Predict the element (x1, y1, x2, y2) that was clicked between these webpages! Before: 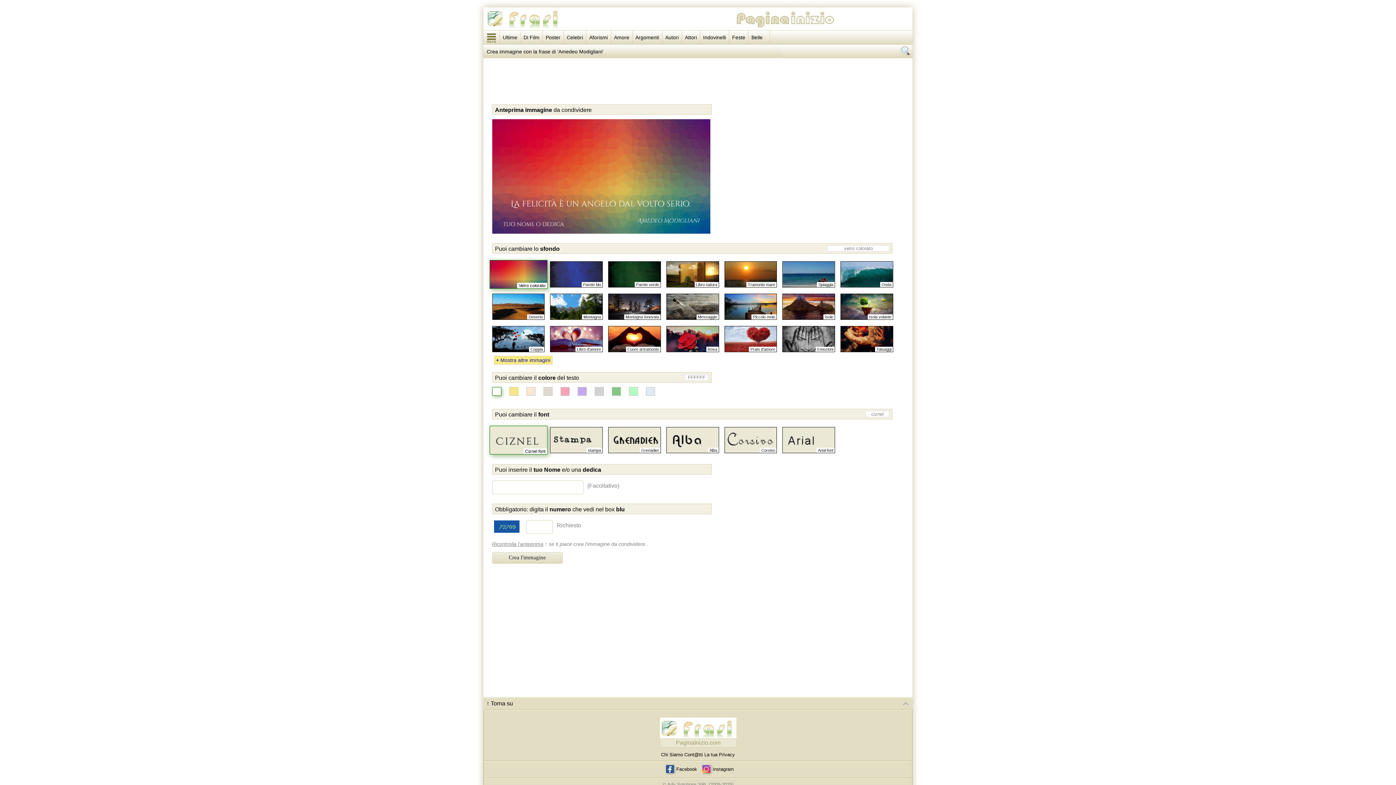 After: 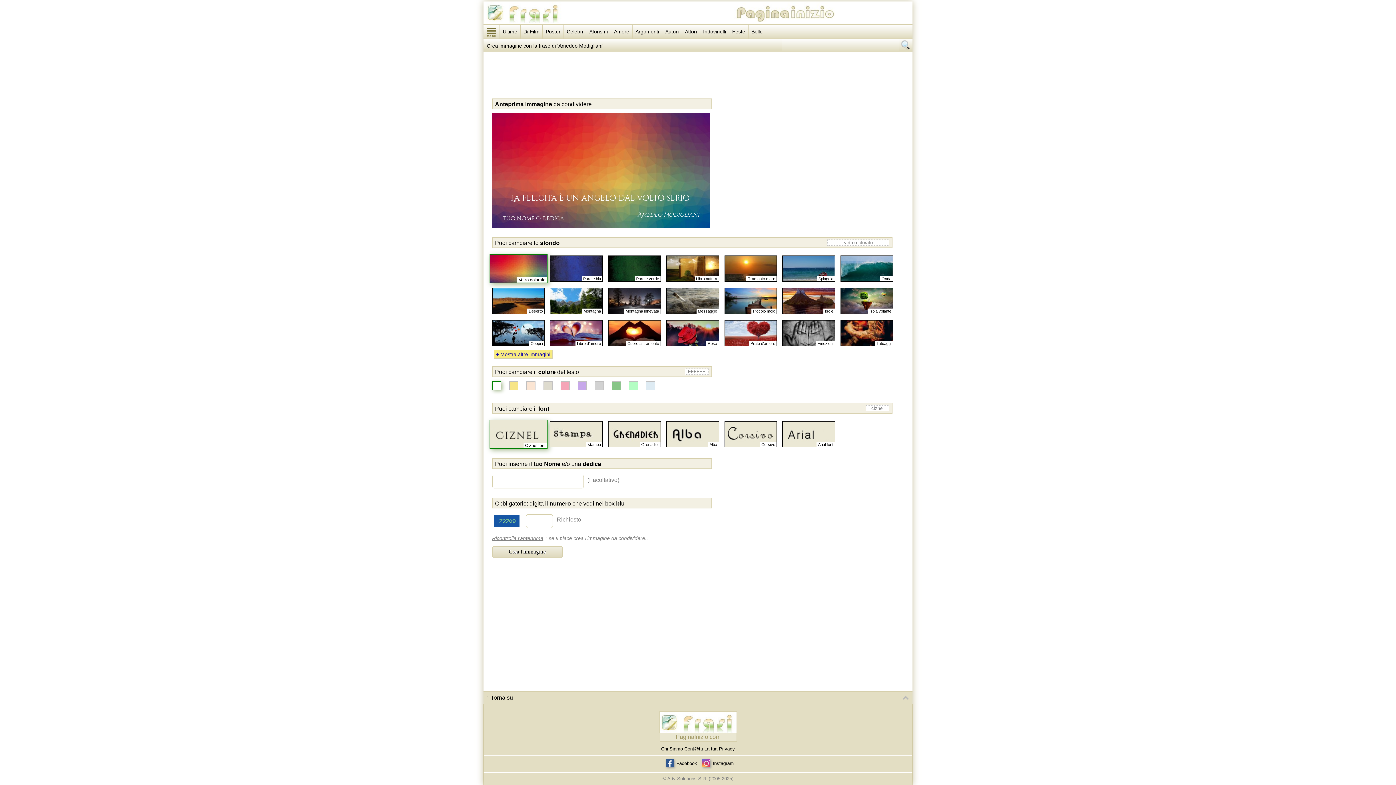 Action: bbox: (492, 541, 543, 547) label: Ricontrolla l'anteprima